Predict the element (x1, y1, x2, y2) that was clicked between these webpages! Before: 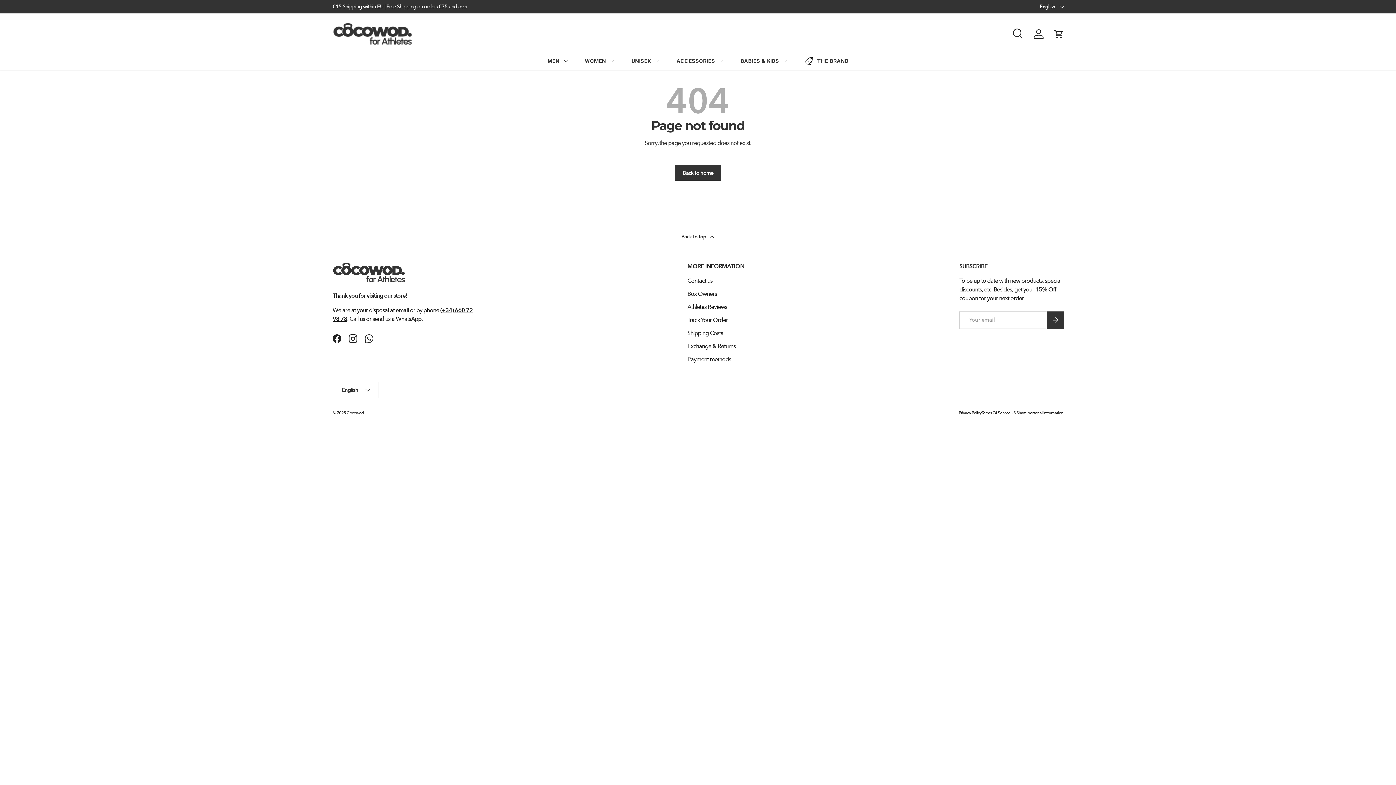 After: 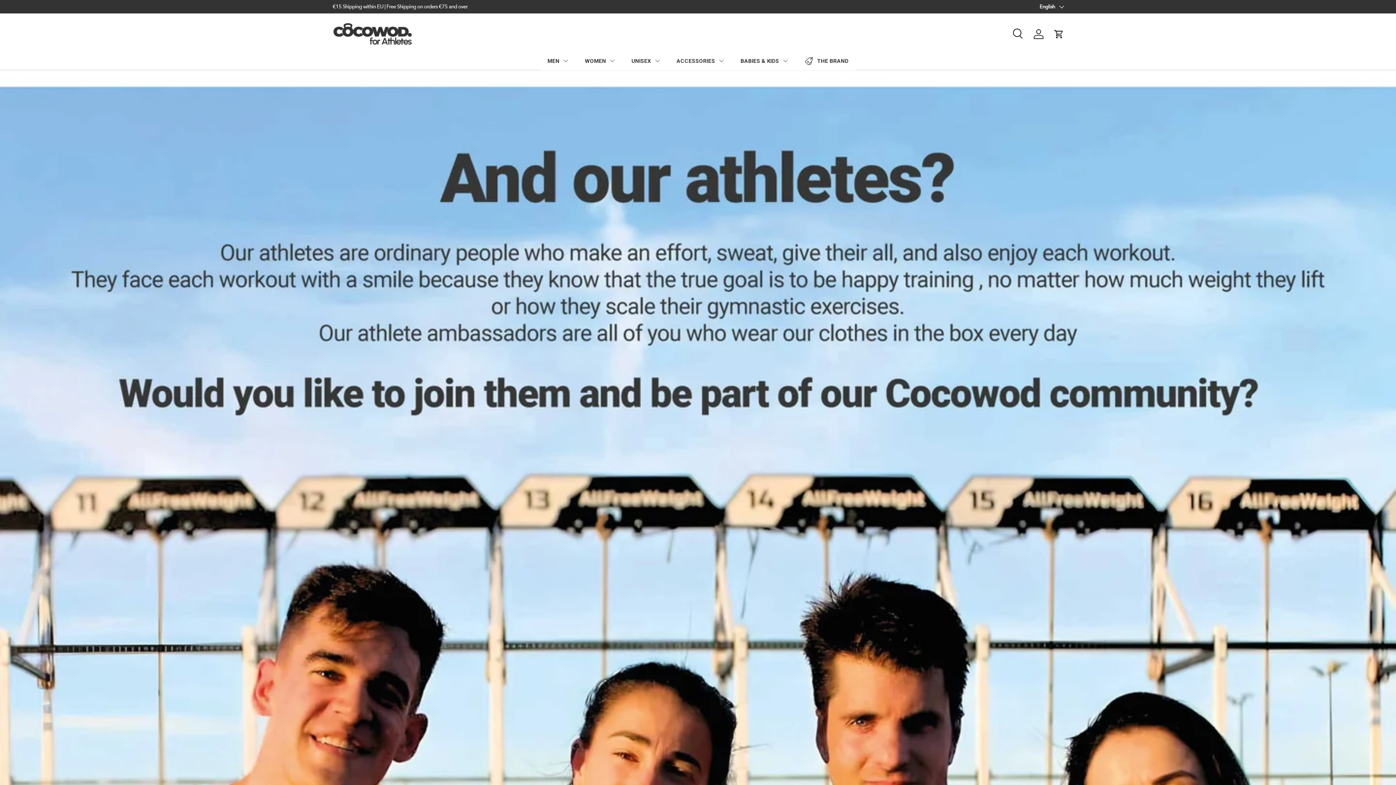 Action: label: THE BRAND bbox: (797, 51, 856, 70)